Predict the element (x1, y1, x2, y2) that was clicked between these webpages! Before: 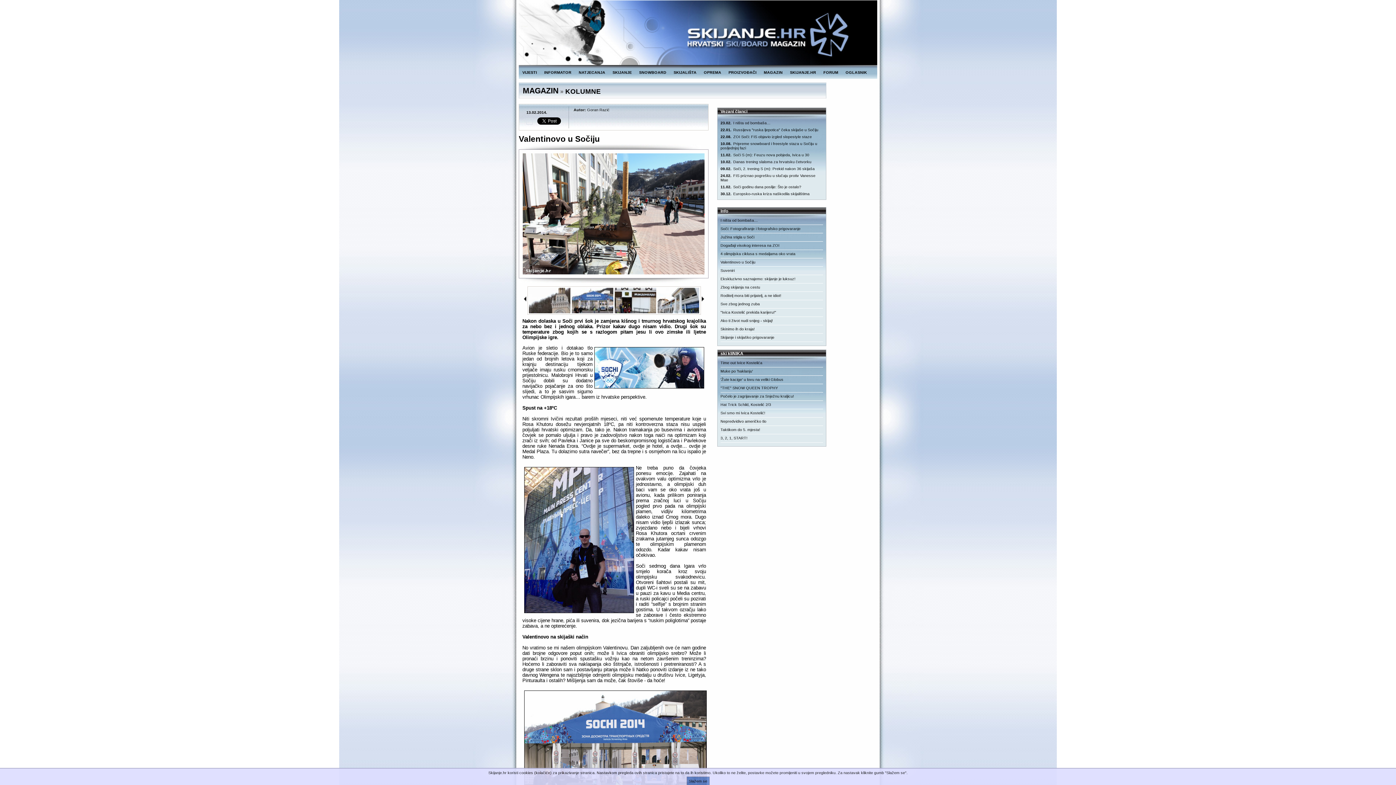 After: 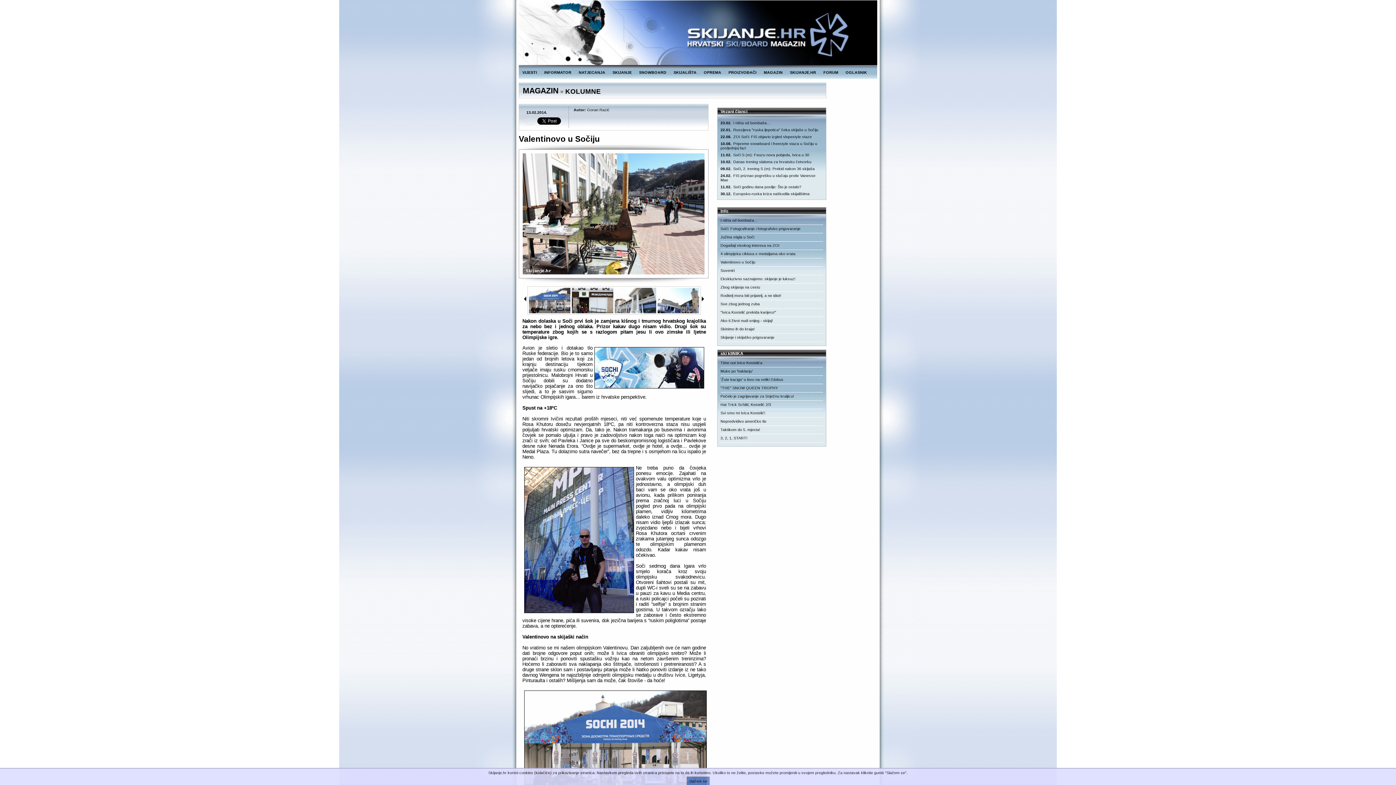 Action: bbox: (701, 297, 705, 303)